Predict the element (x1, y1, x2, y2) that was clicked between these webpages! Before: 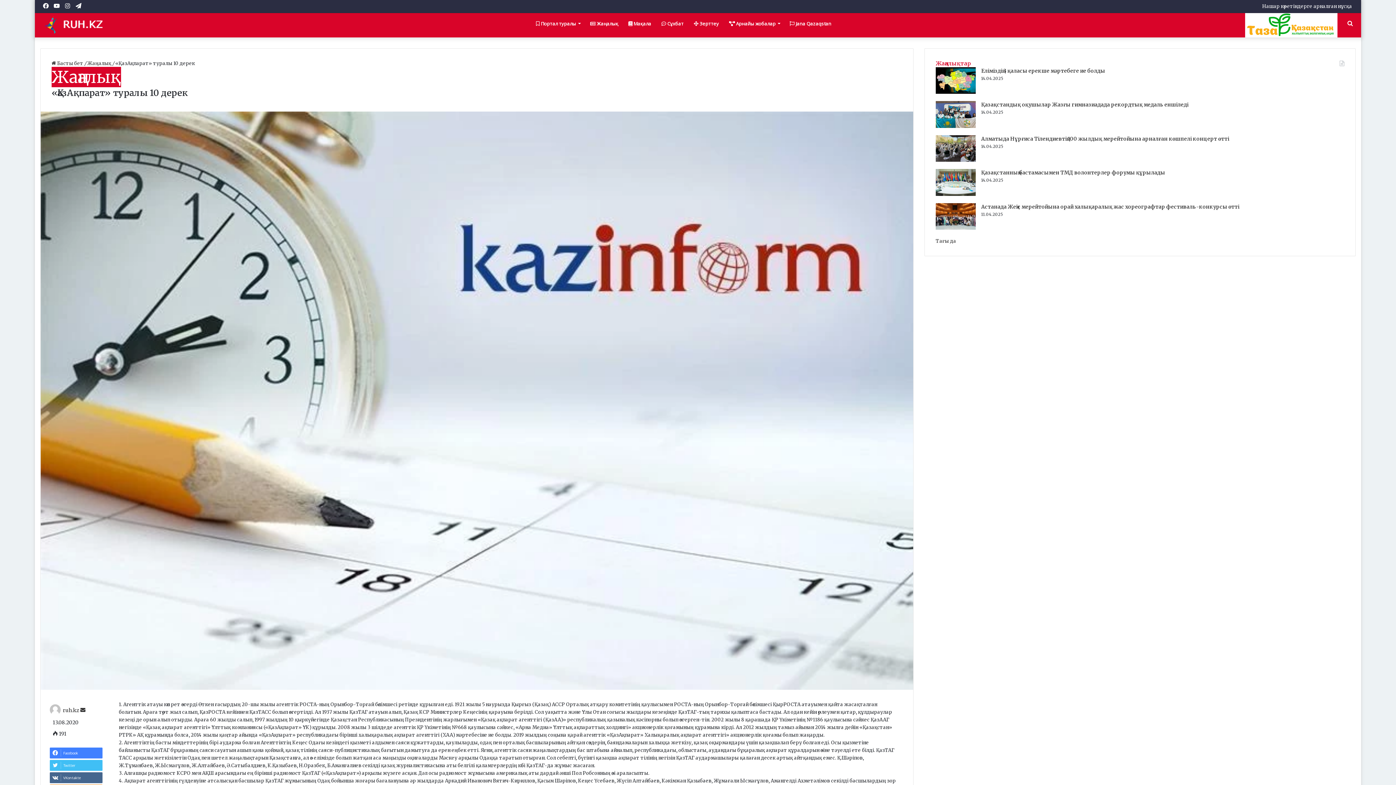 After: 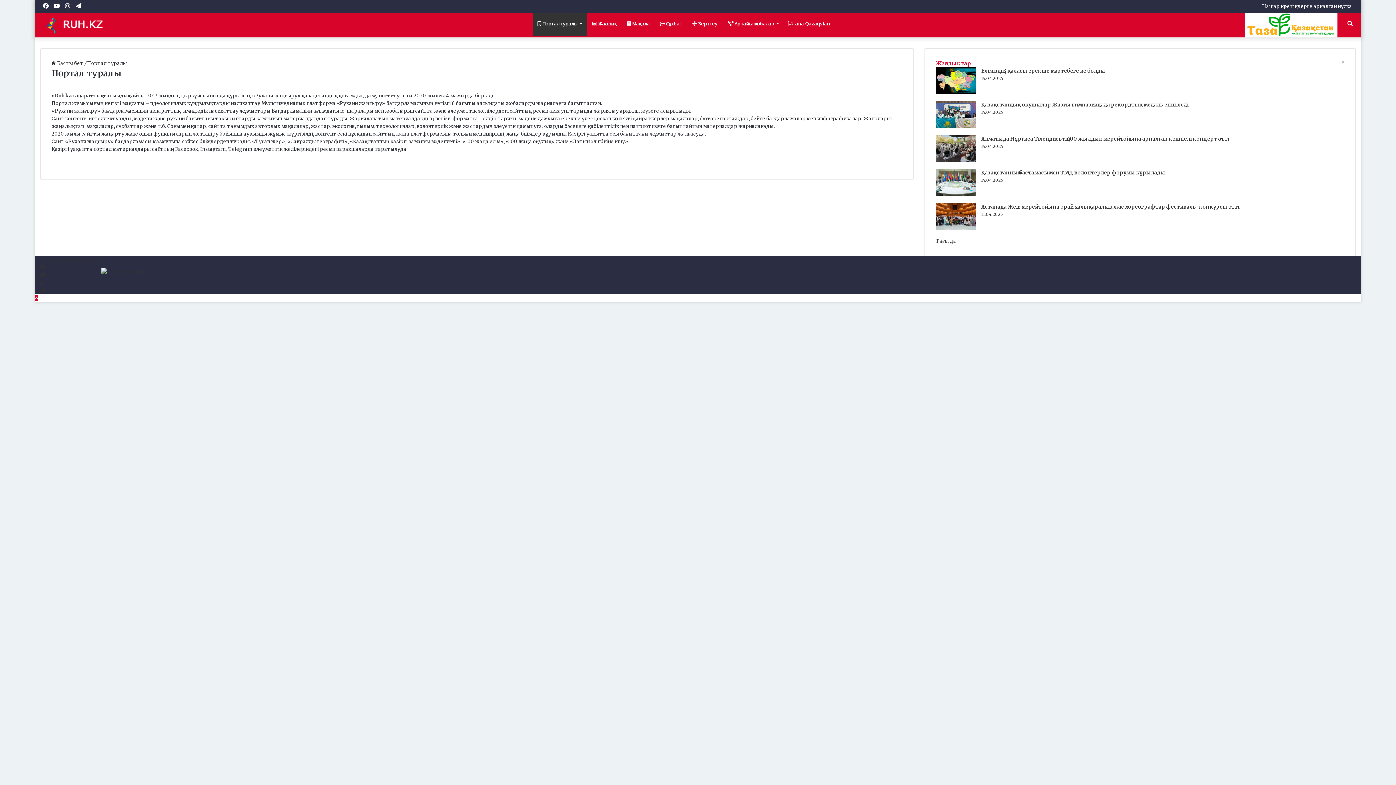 Action: bbox: (531, 12, 585, 34) label:  Портал туралы